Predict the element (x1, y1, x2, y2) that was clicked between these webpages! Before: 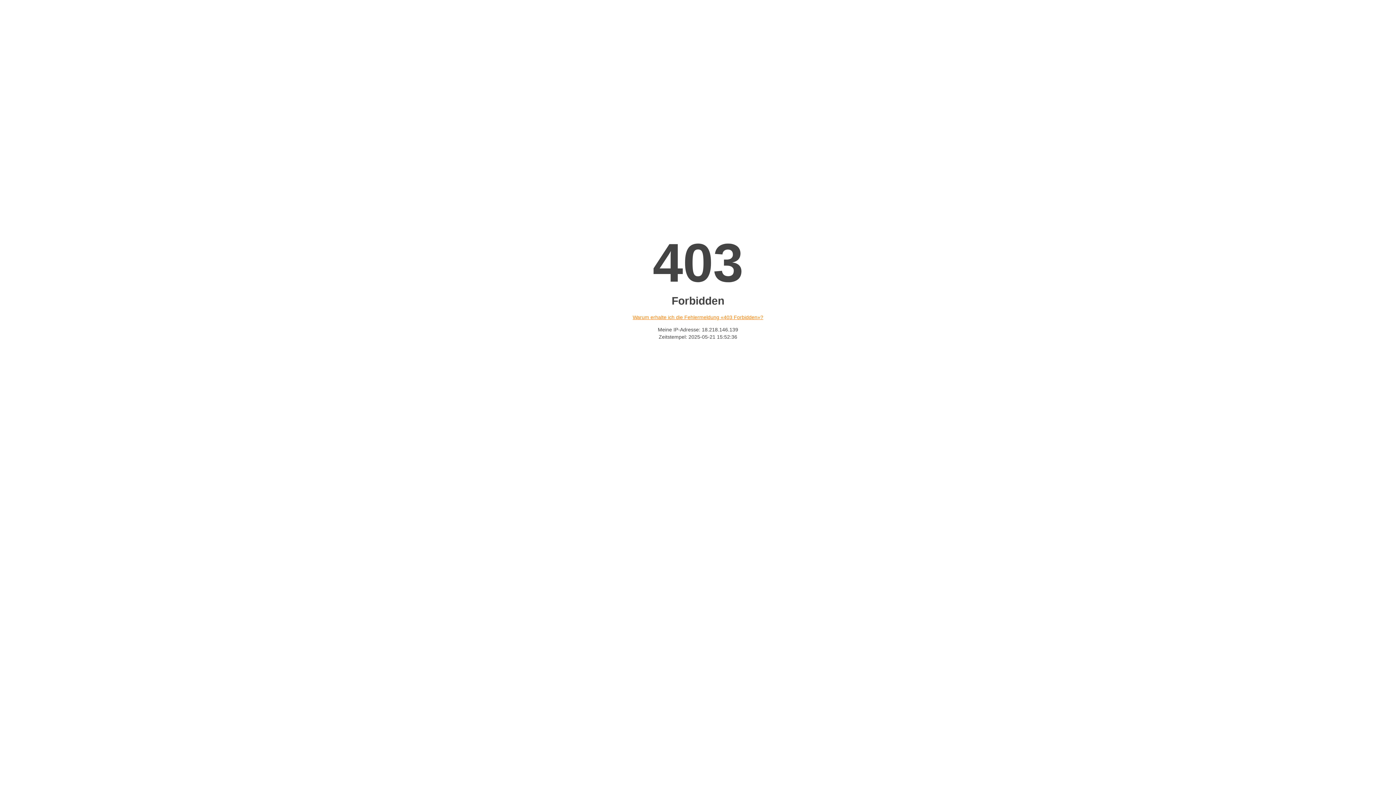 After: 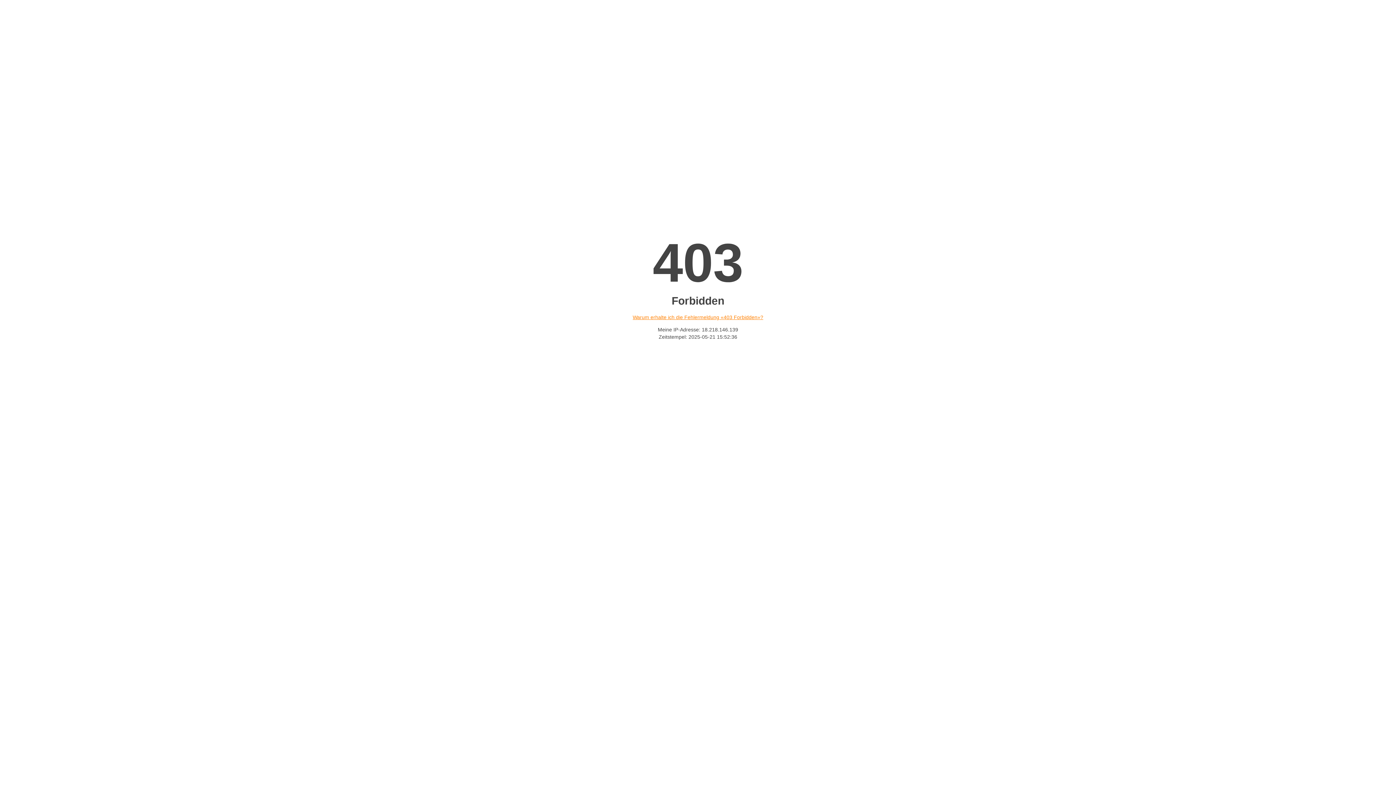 Action: bbox: (632, 314, 763, 320) label: Warum erhalte ich die Fehlermeldung «403 Forbidden»?